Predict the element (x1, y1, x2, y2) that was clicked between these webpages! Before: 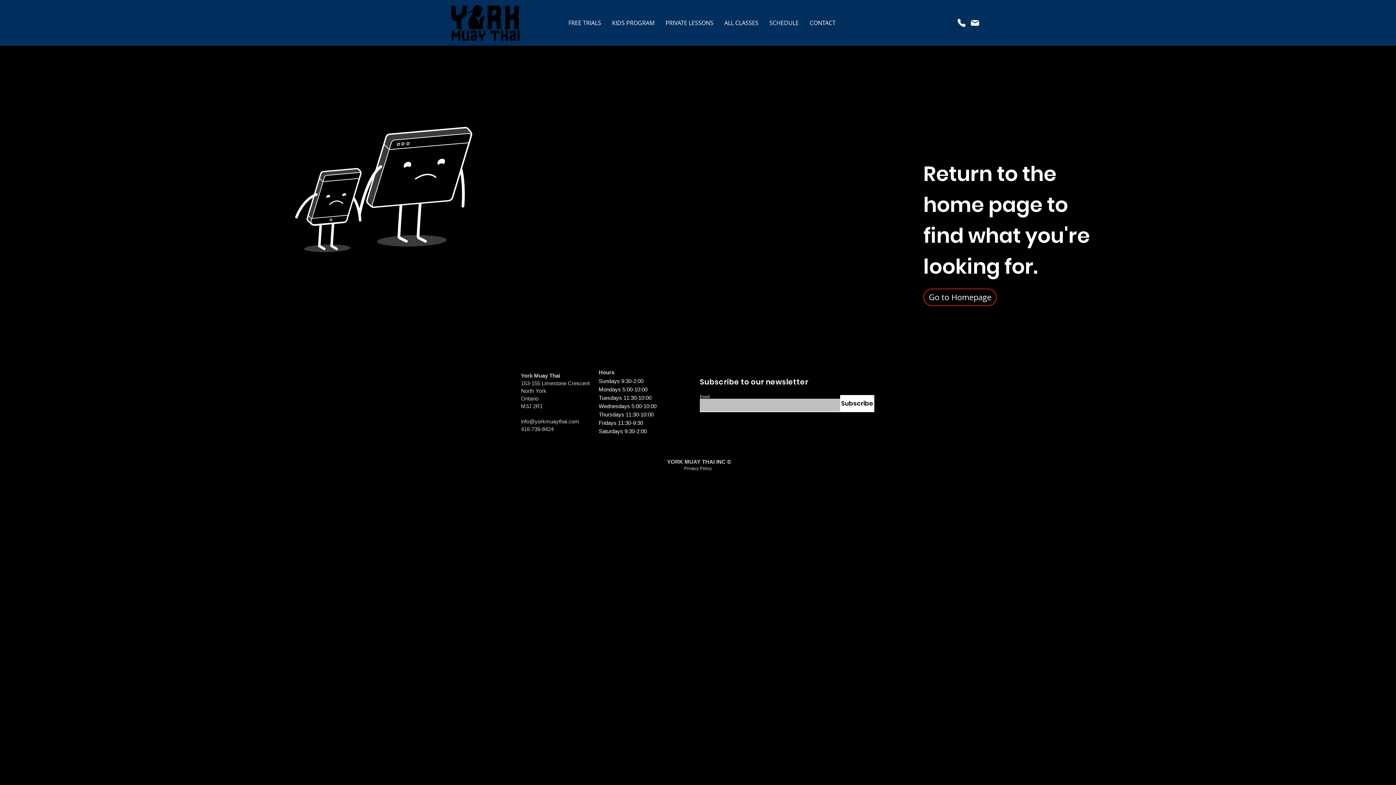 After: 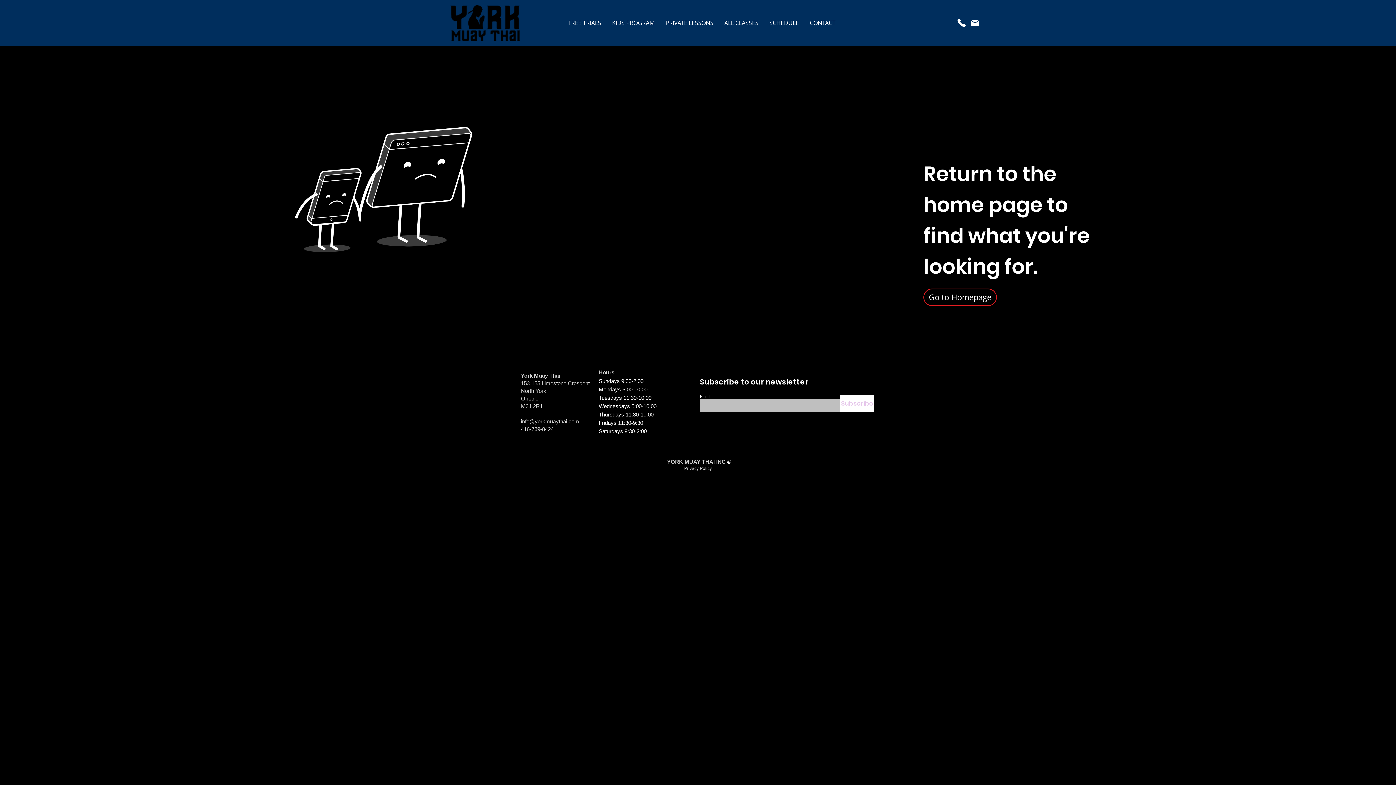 Action: bbox: (840, 395, 874, 412) label: Subscribe